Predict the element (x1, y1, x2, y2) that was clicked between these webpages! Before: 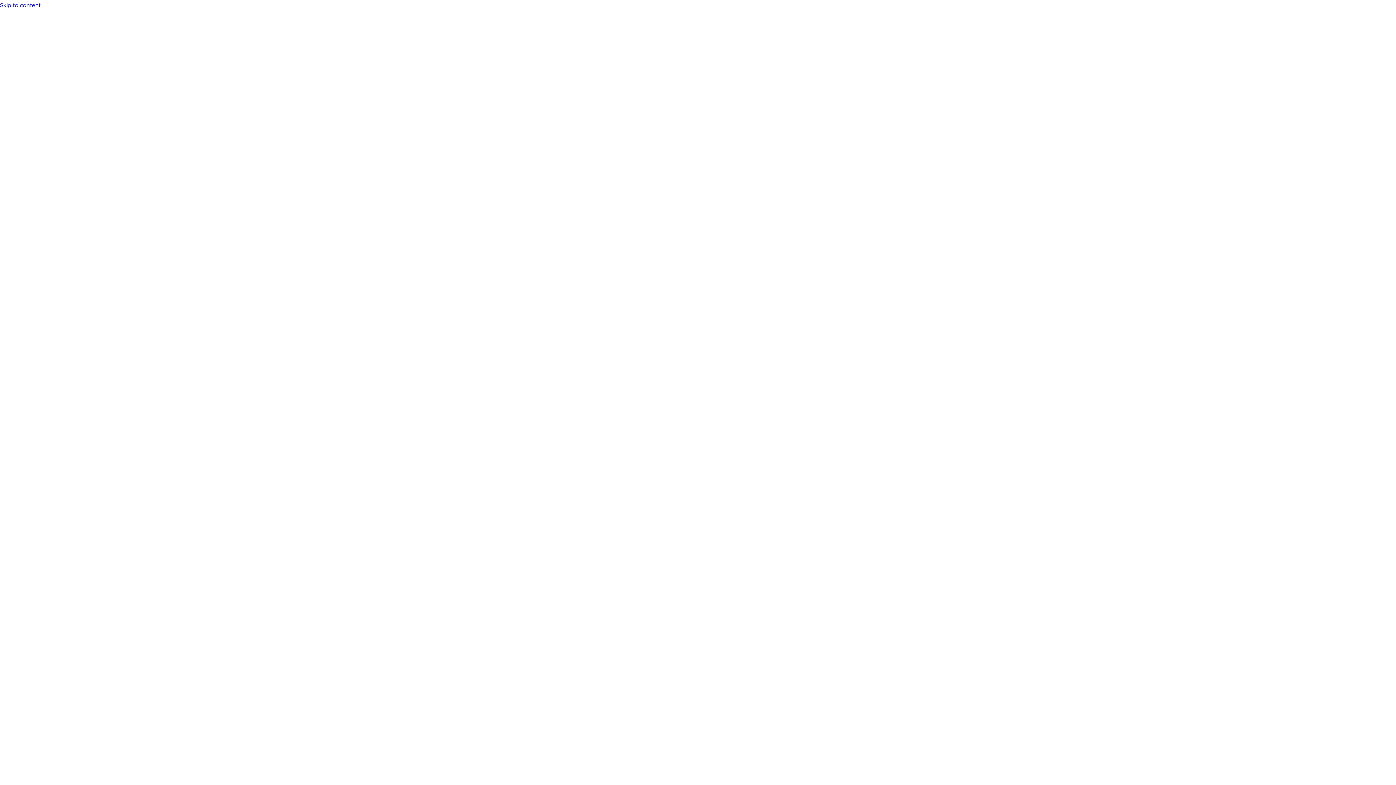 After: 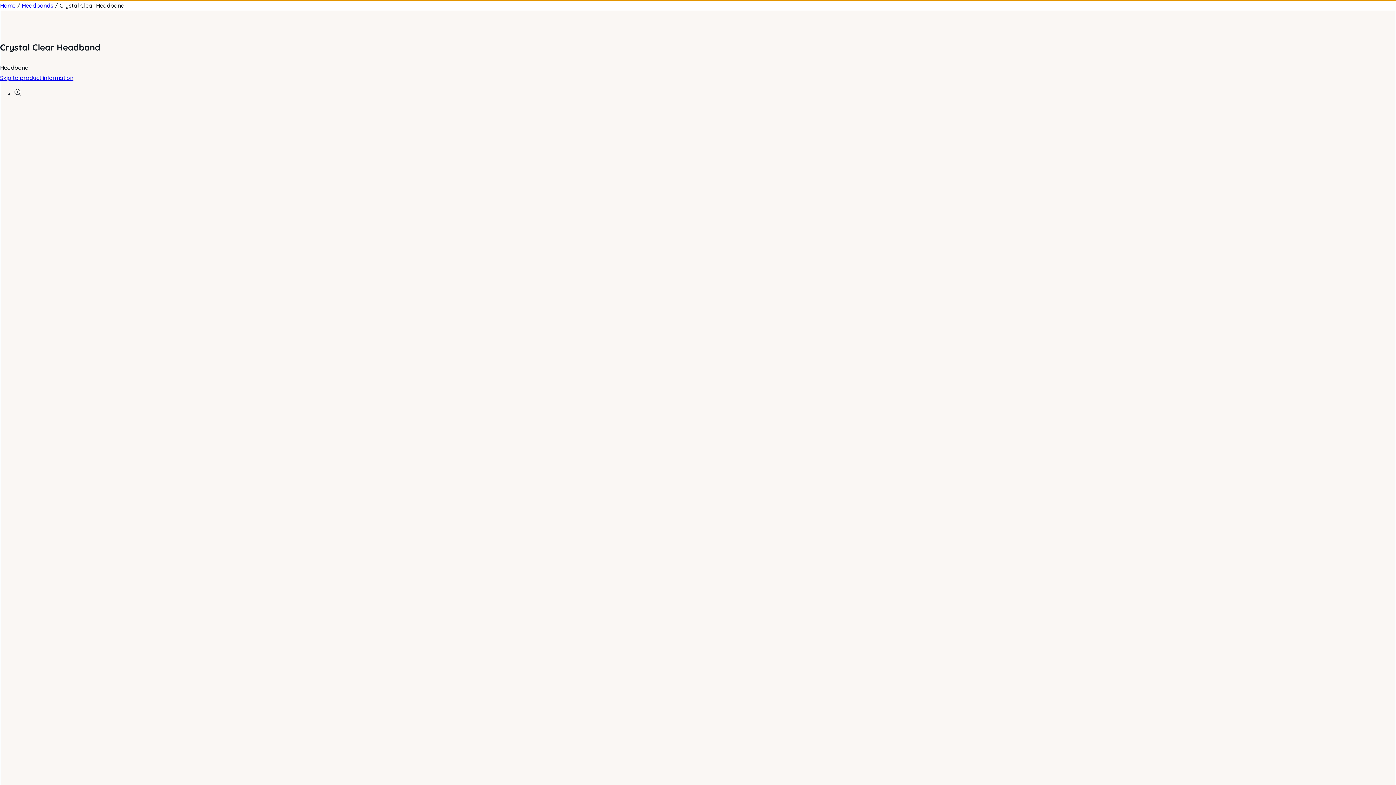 Action: label: Skip to content bbox: (0, 0, 1396, 10)